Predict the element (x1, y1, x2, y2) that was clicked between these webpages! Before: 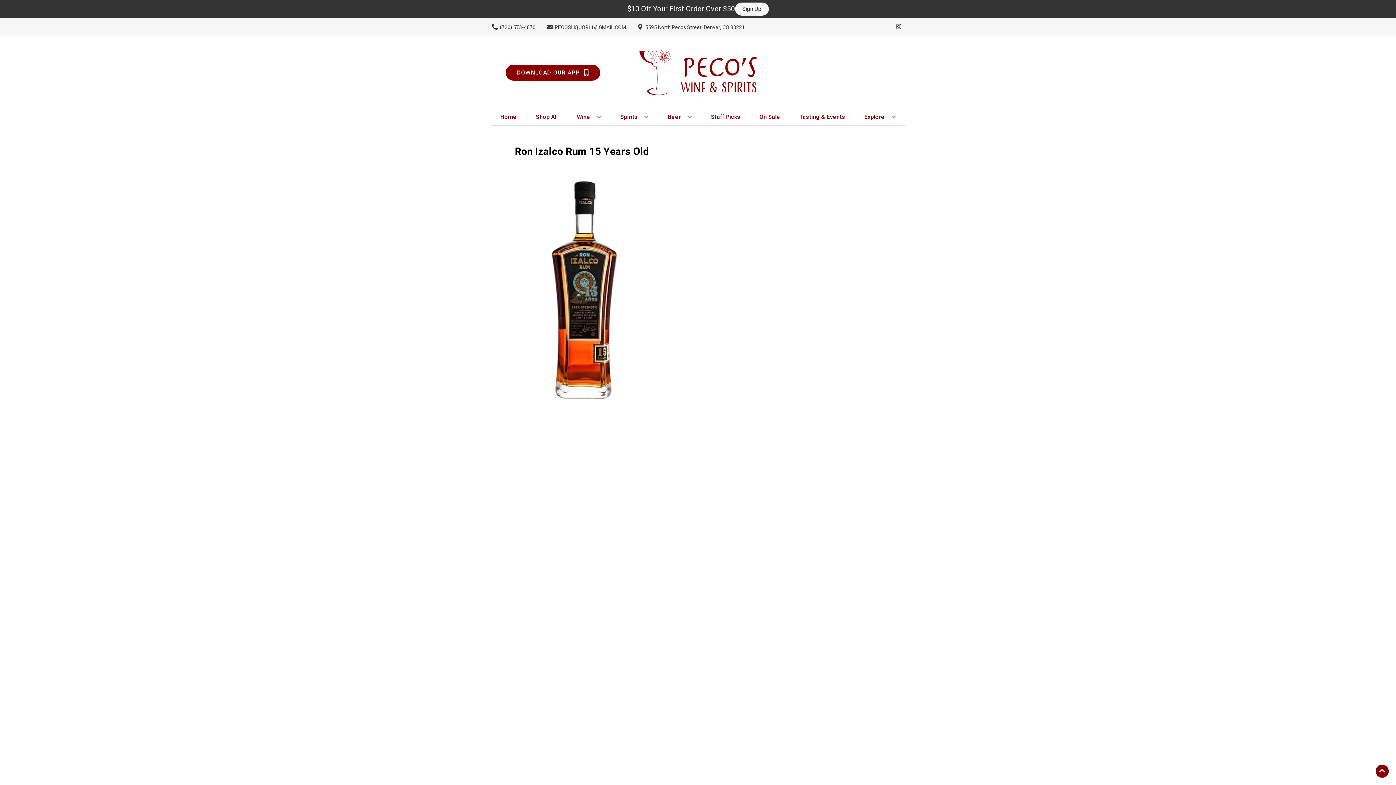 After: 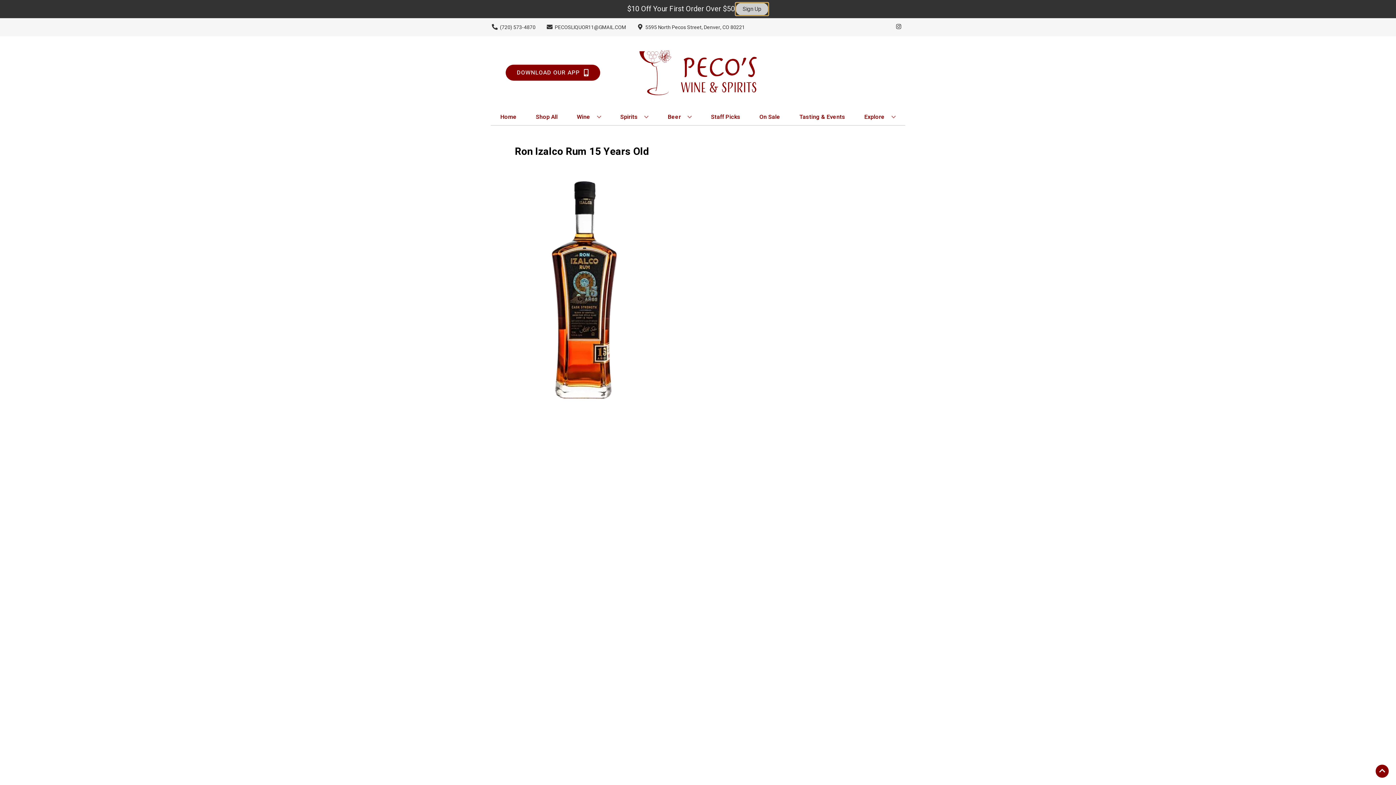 Action: label: Sign Up bbox: (735, 2, 768, 15)